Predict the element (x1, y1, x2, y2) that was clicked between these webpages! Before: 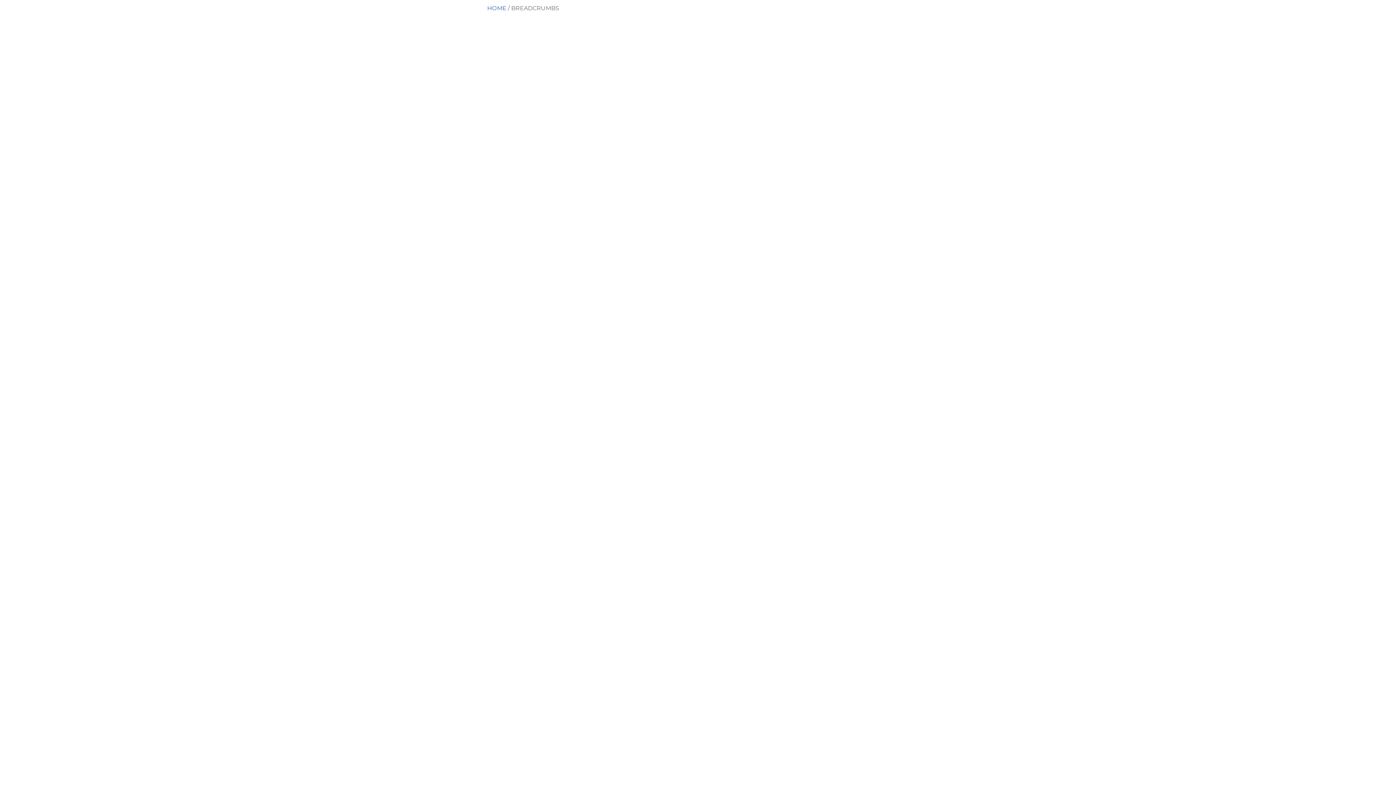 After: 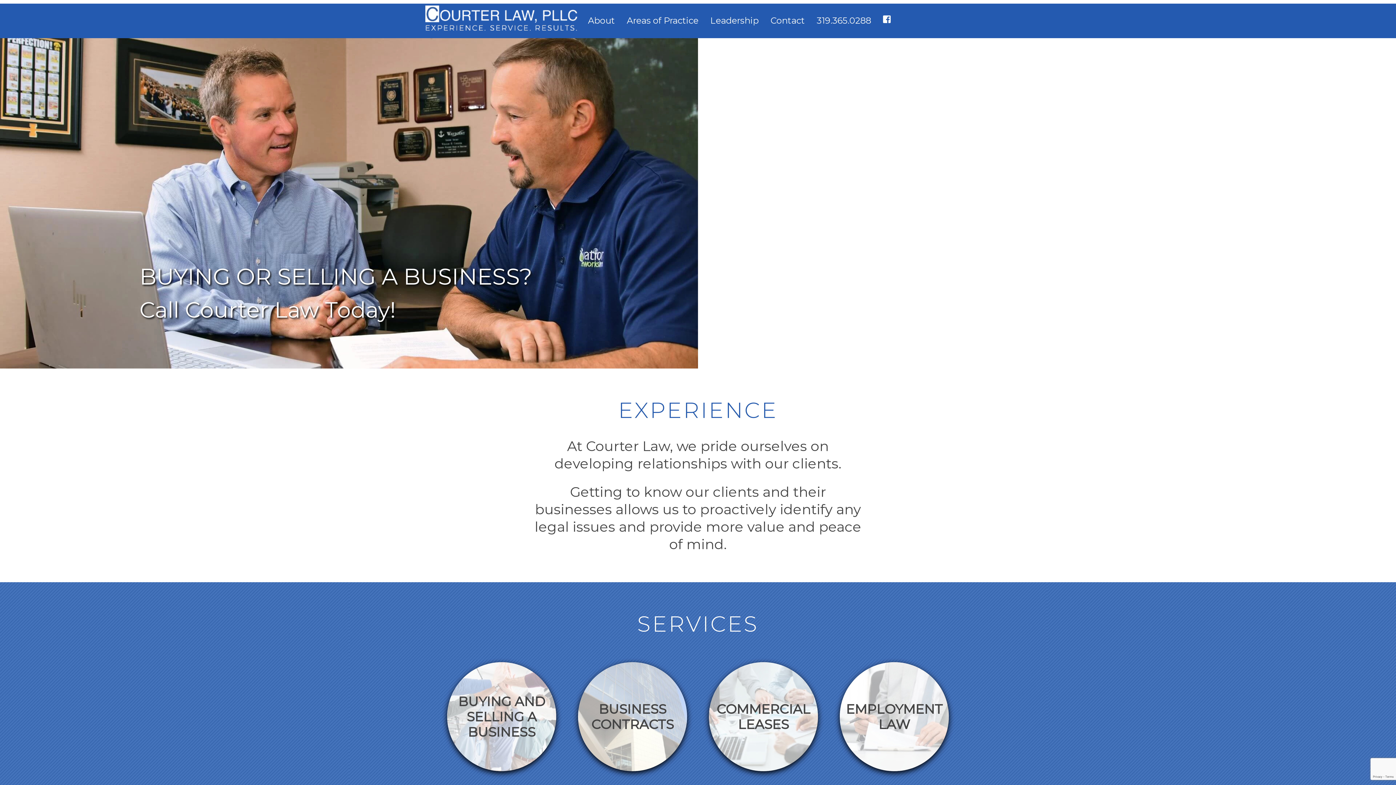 Action: bbox: (487, 4, 506, 11) label: HOME